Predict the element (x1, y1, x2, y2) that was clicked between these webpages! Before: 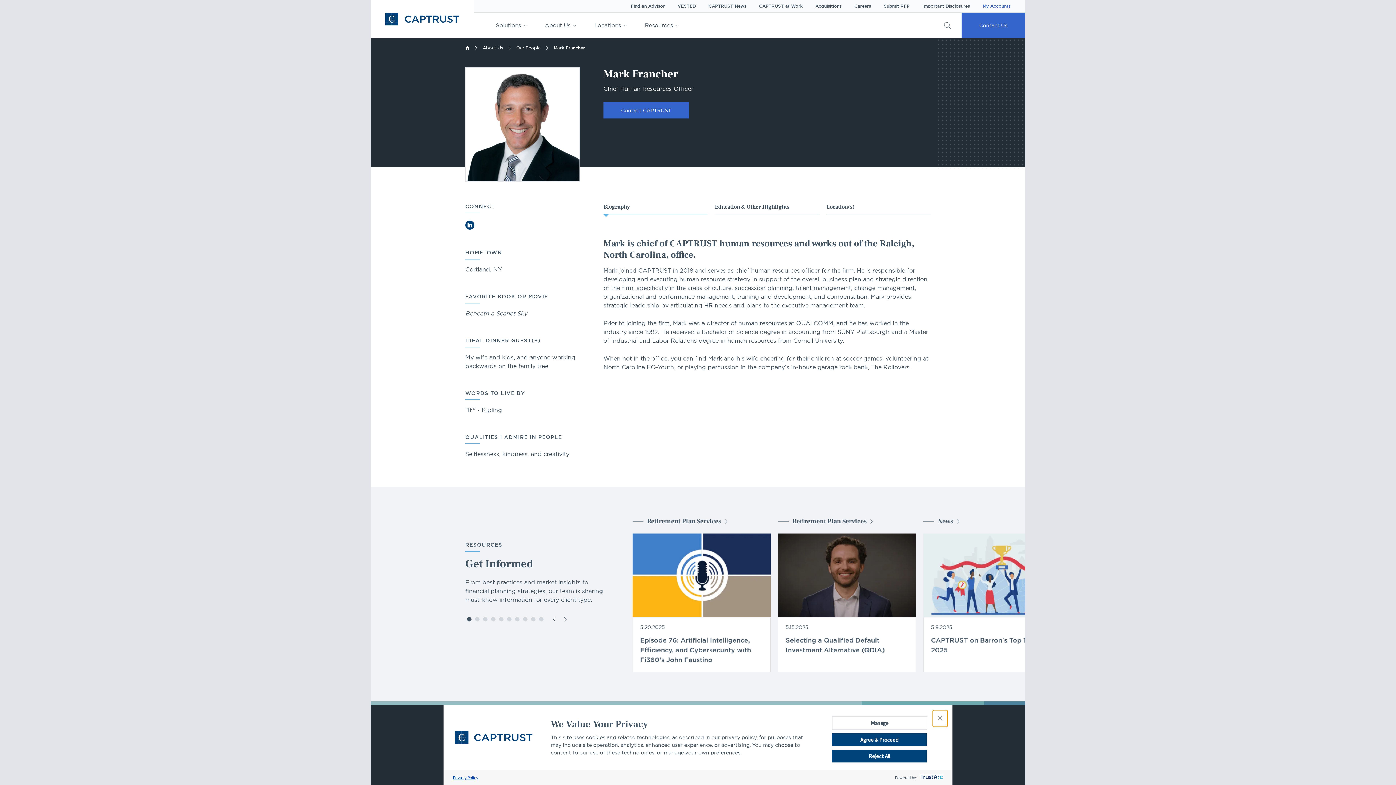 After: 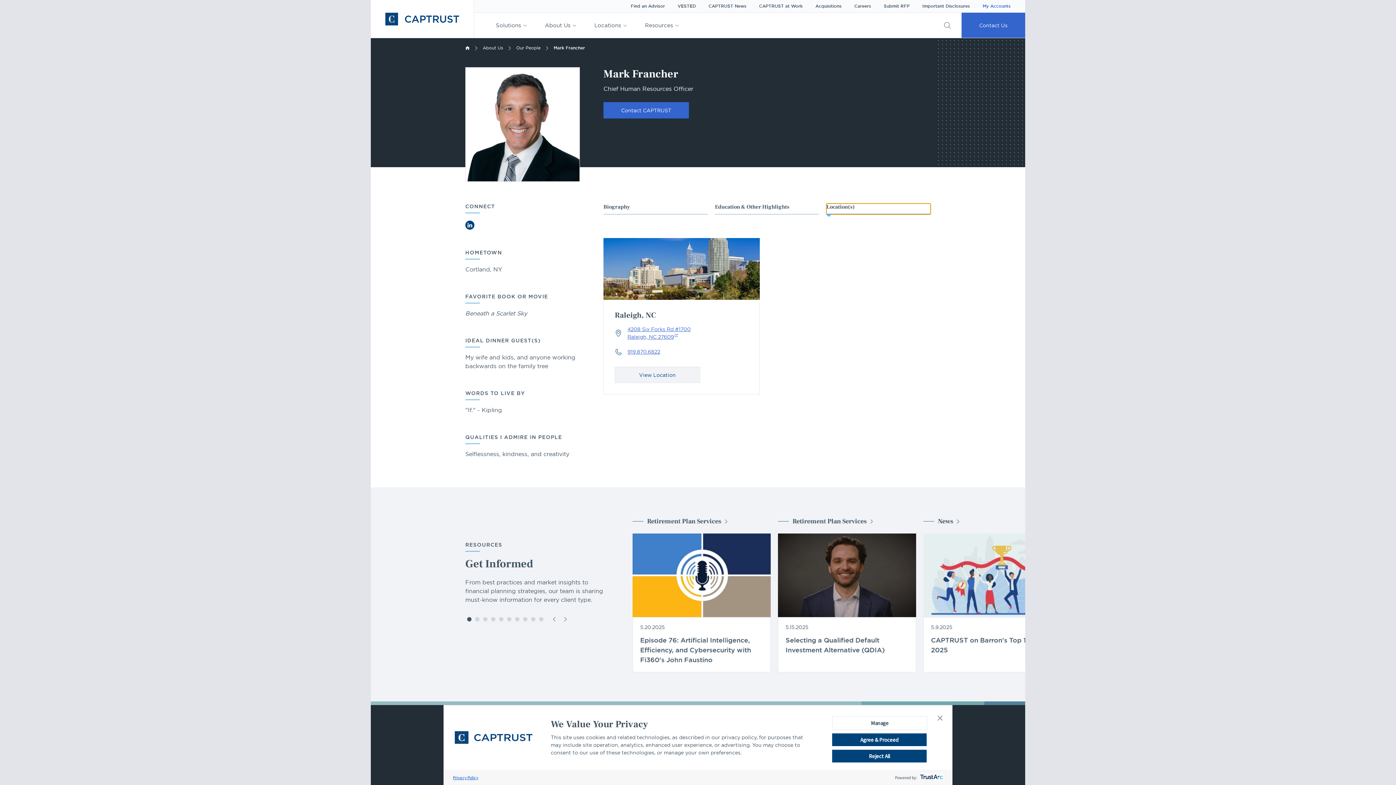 Action: bbox: (826, 203, 930, 214) label: View Locations Content